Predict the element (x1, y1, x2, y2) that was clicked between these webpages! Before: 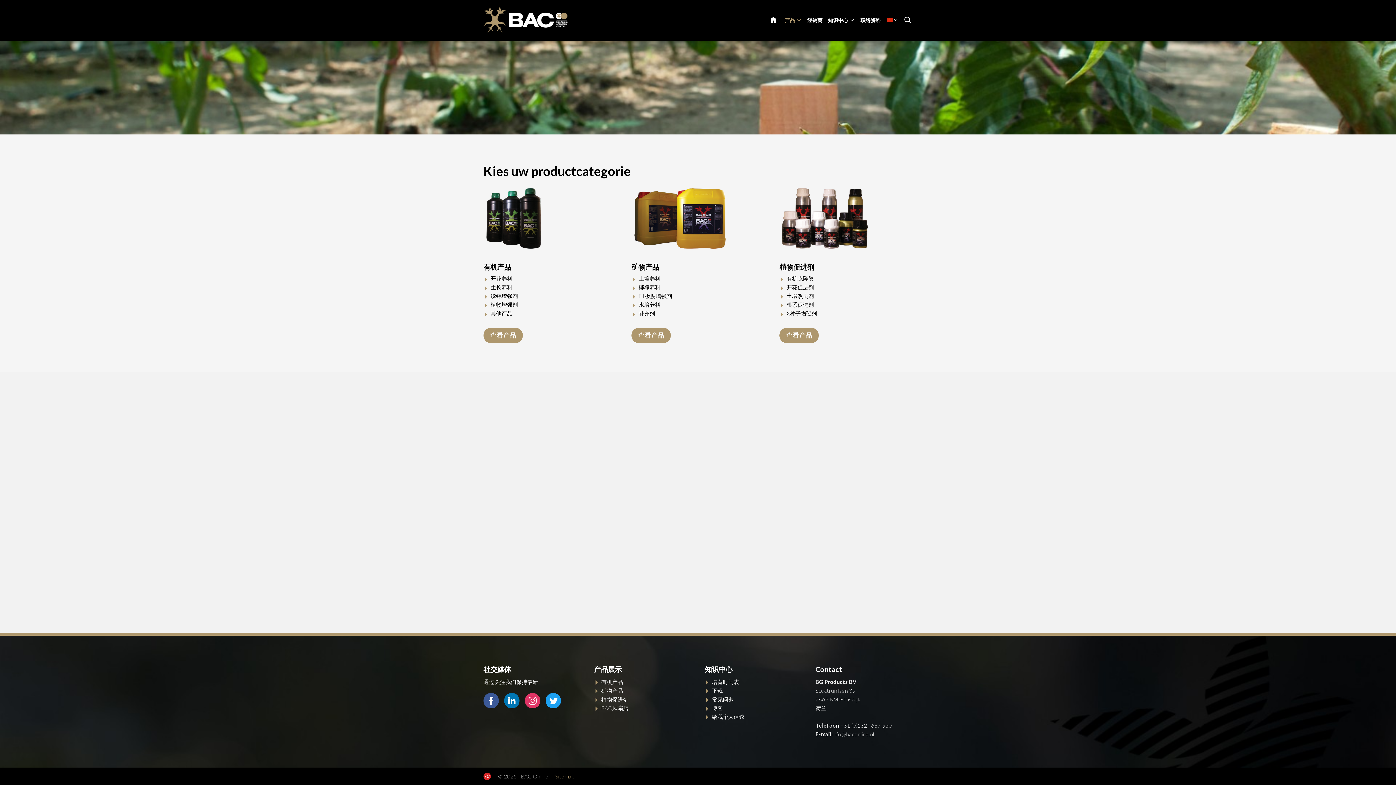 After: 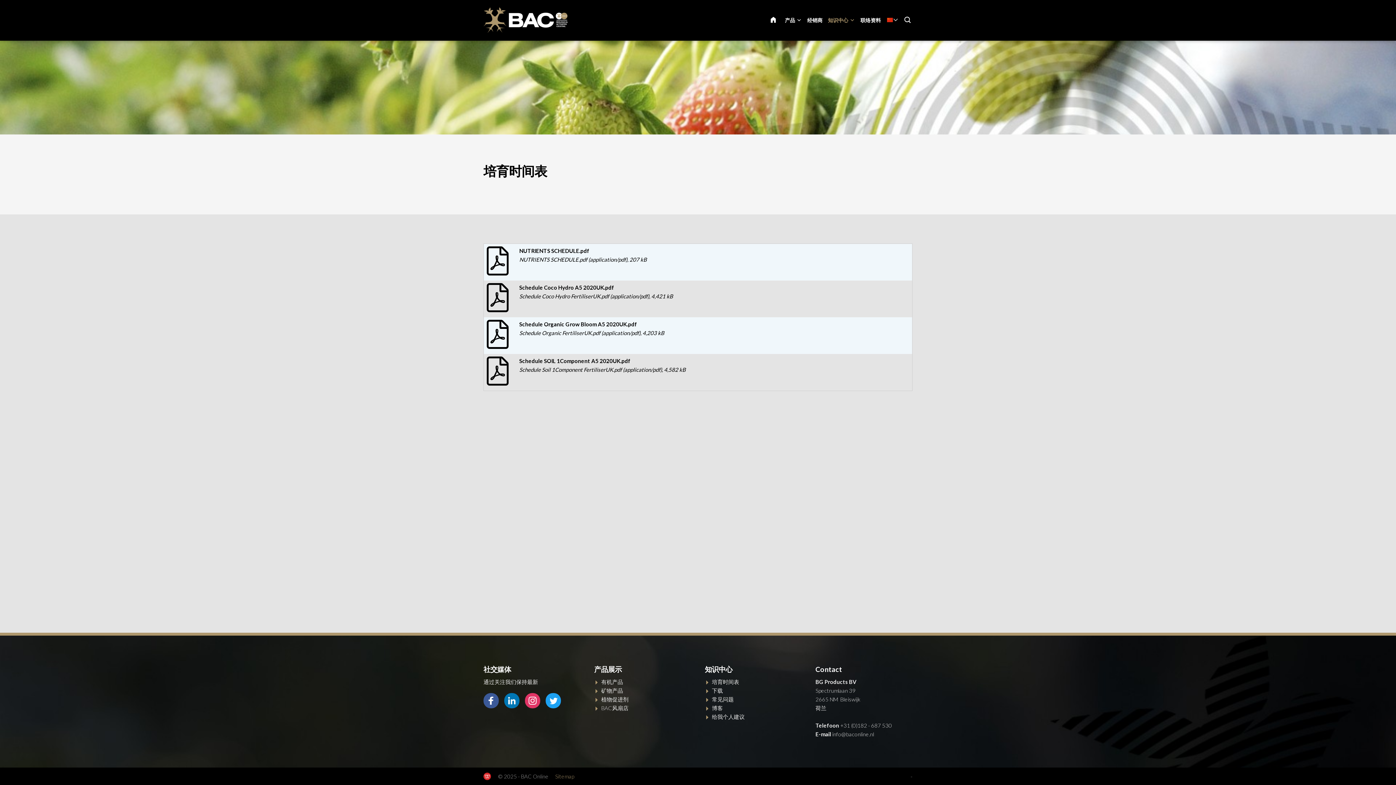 Action: label: 培育时间表 bbox: (712, 678, 739, 685)